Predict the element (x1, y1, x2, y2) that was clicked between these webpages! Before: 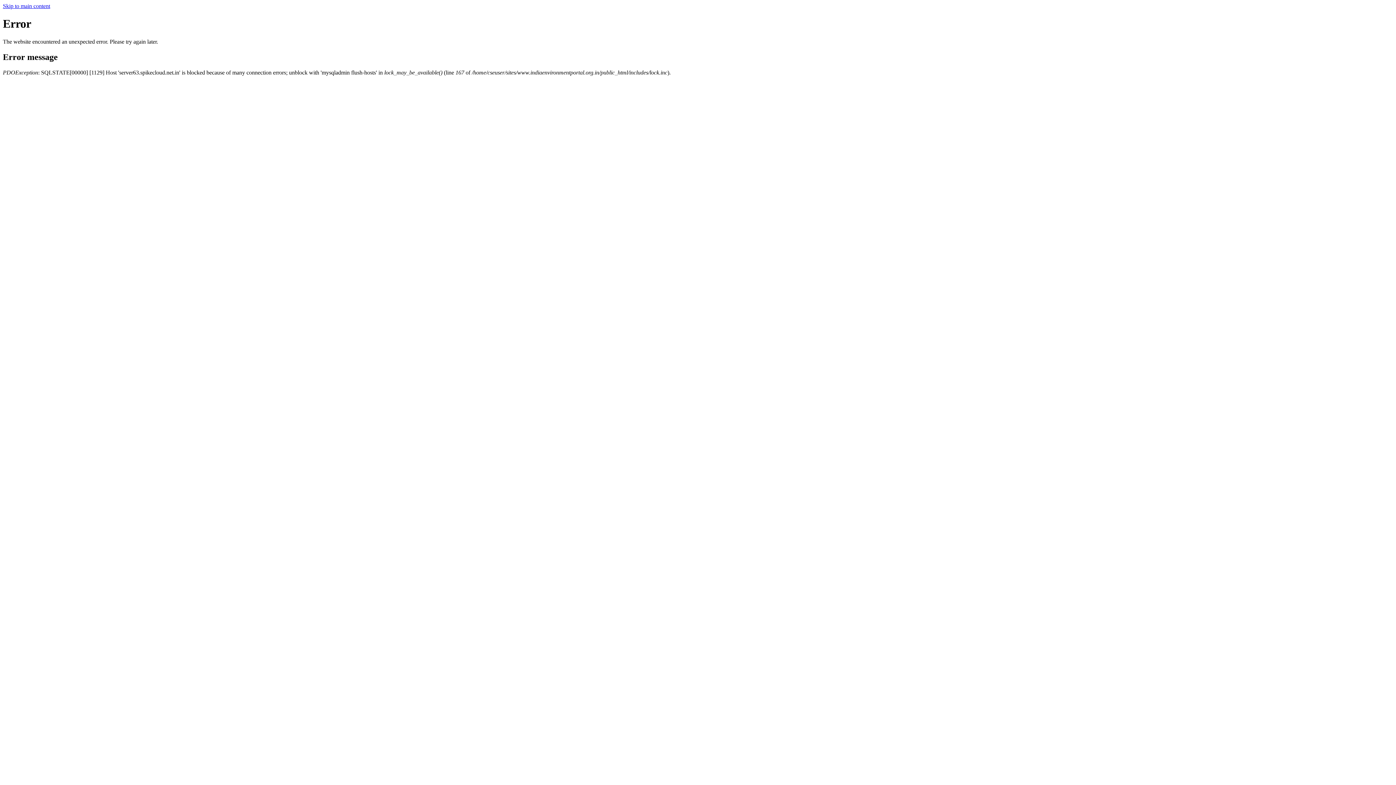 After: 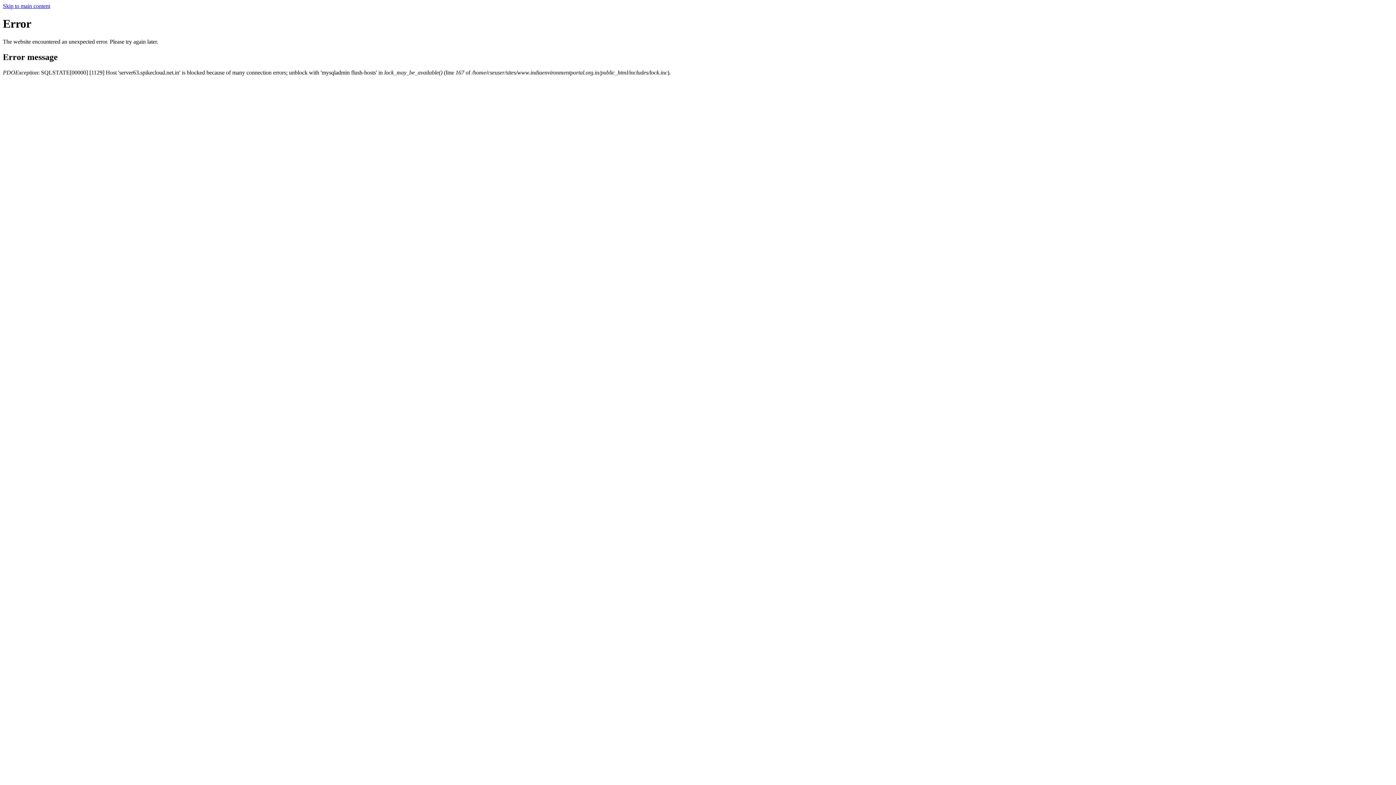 Action: bbox: (2, 2, 50, 9) label: Skip to main content